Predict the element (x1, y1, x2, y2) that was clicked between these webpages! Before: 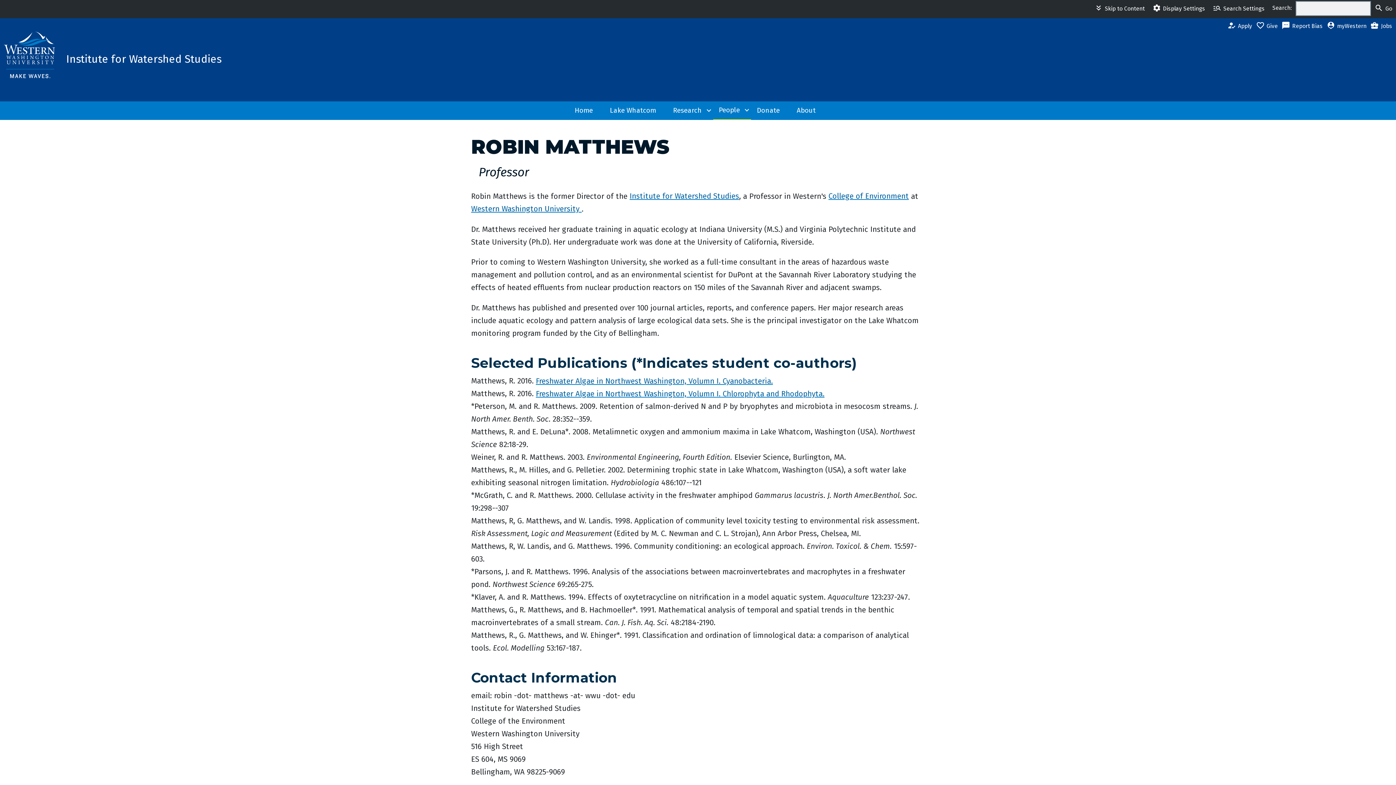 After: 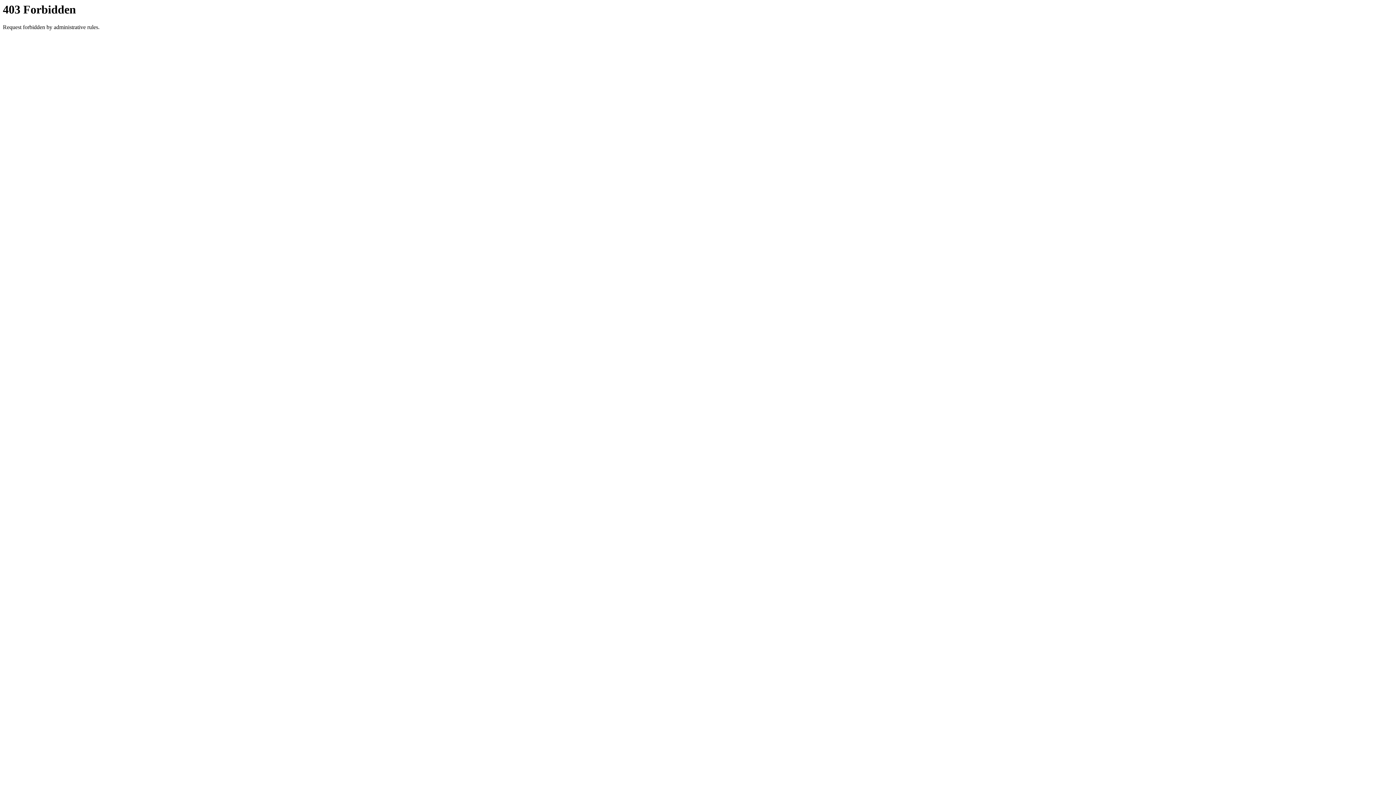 Action: label: College of Environment bbox: (828, 190, 909, 202)